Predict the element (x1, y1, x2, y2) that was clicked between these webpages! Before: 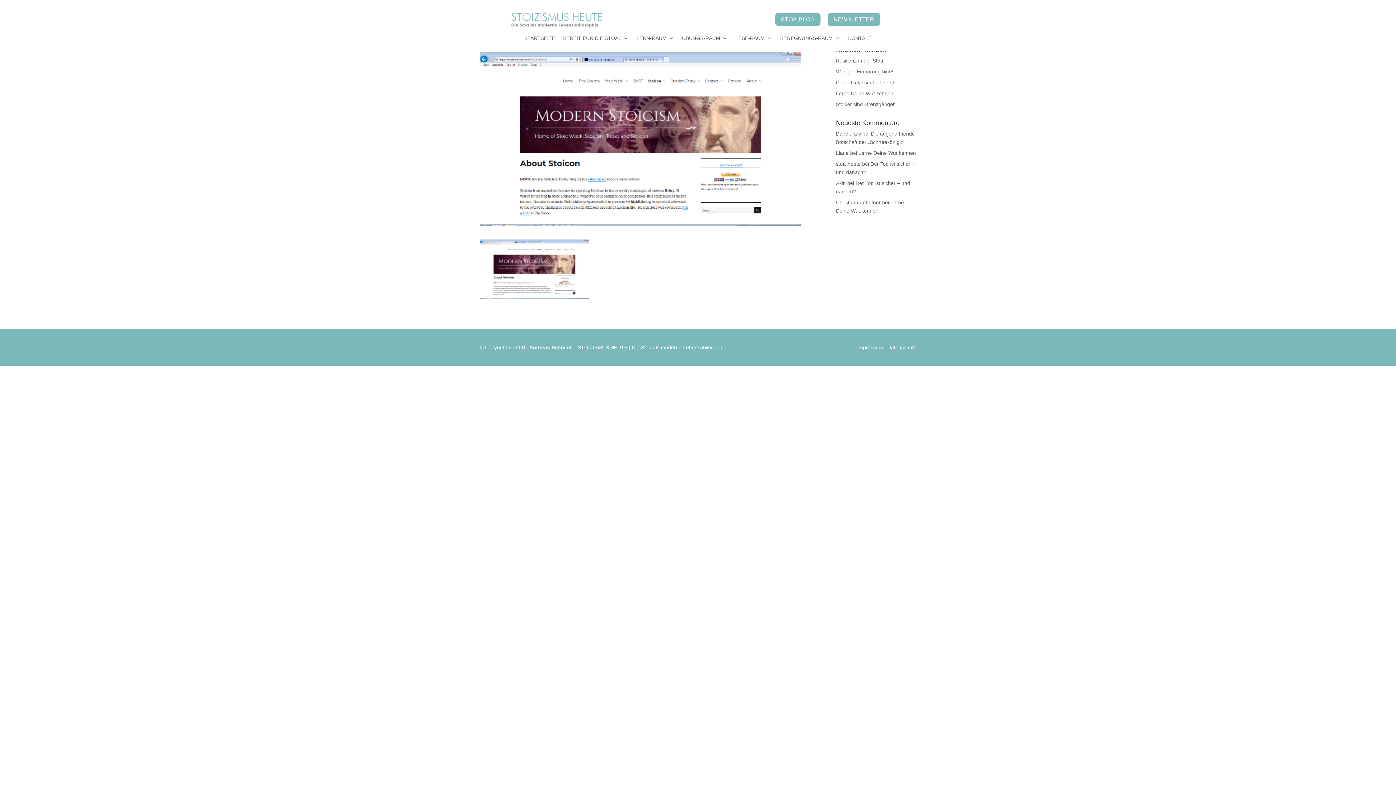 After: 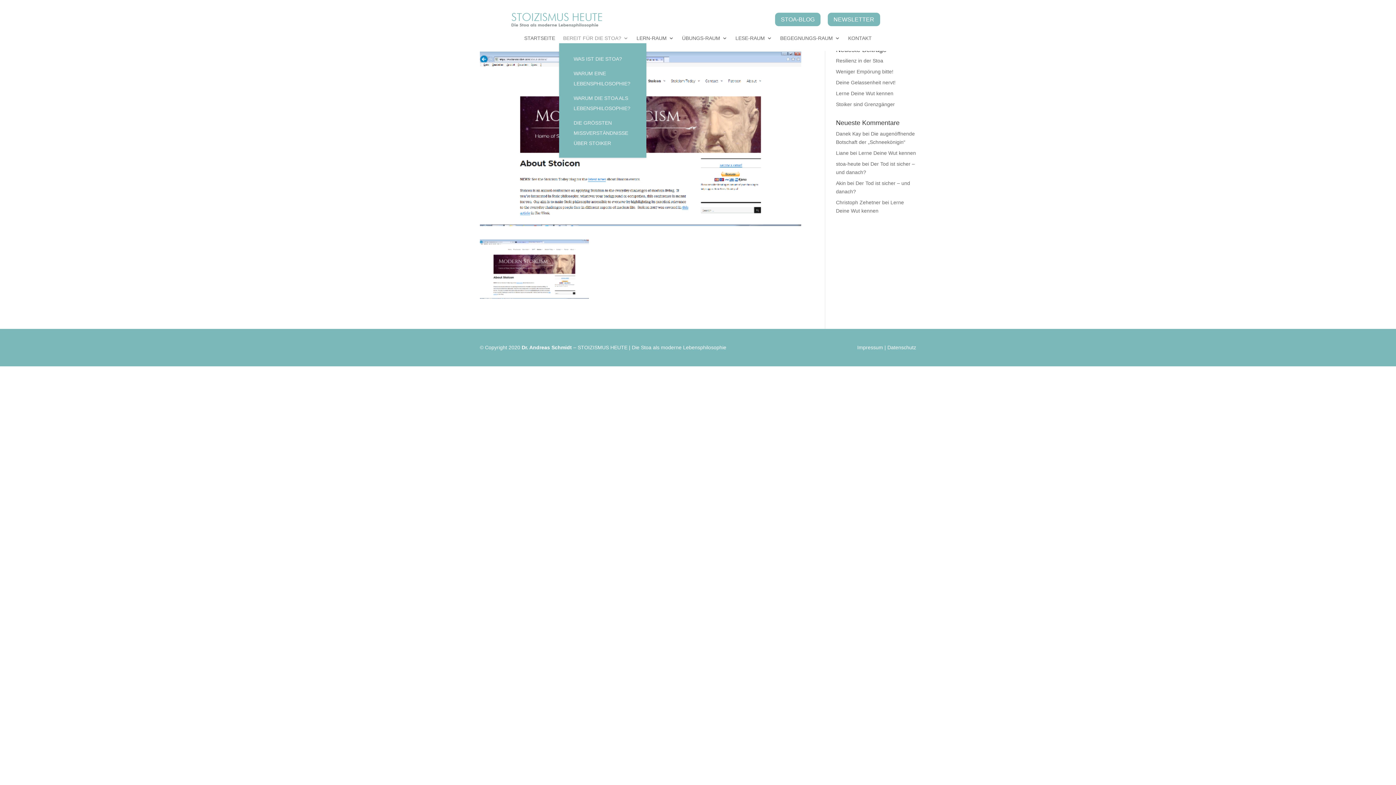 Action: label: BEREIT FÜR DIE STOA? bbox: (563, 35, 628, 43)